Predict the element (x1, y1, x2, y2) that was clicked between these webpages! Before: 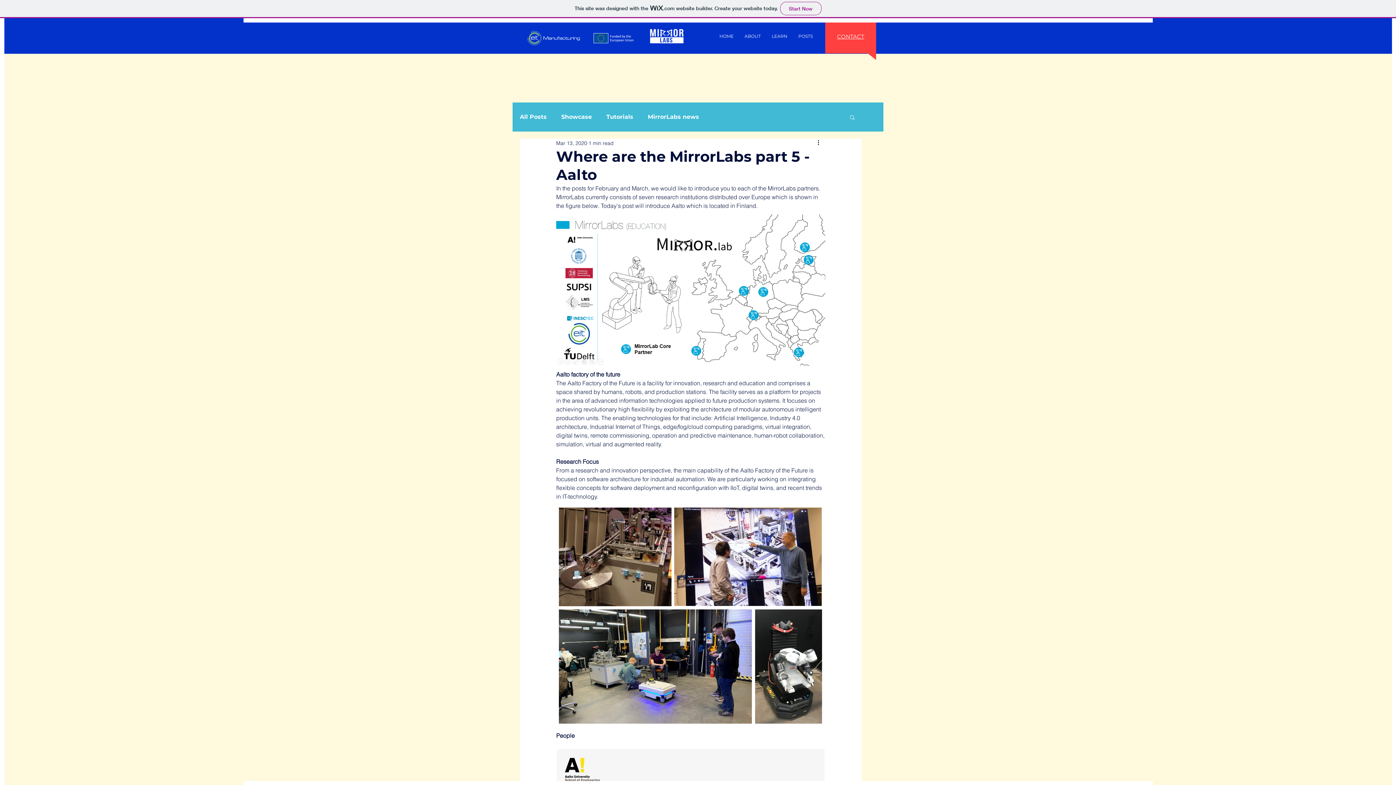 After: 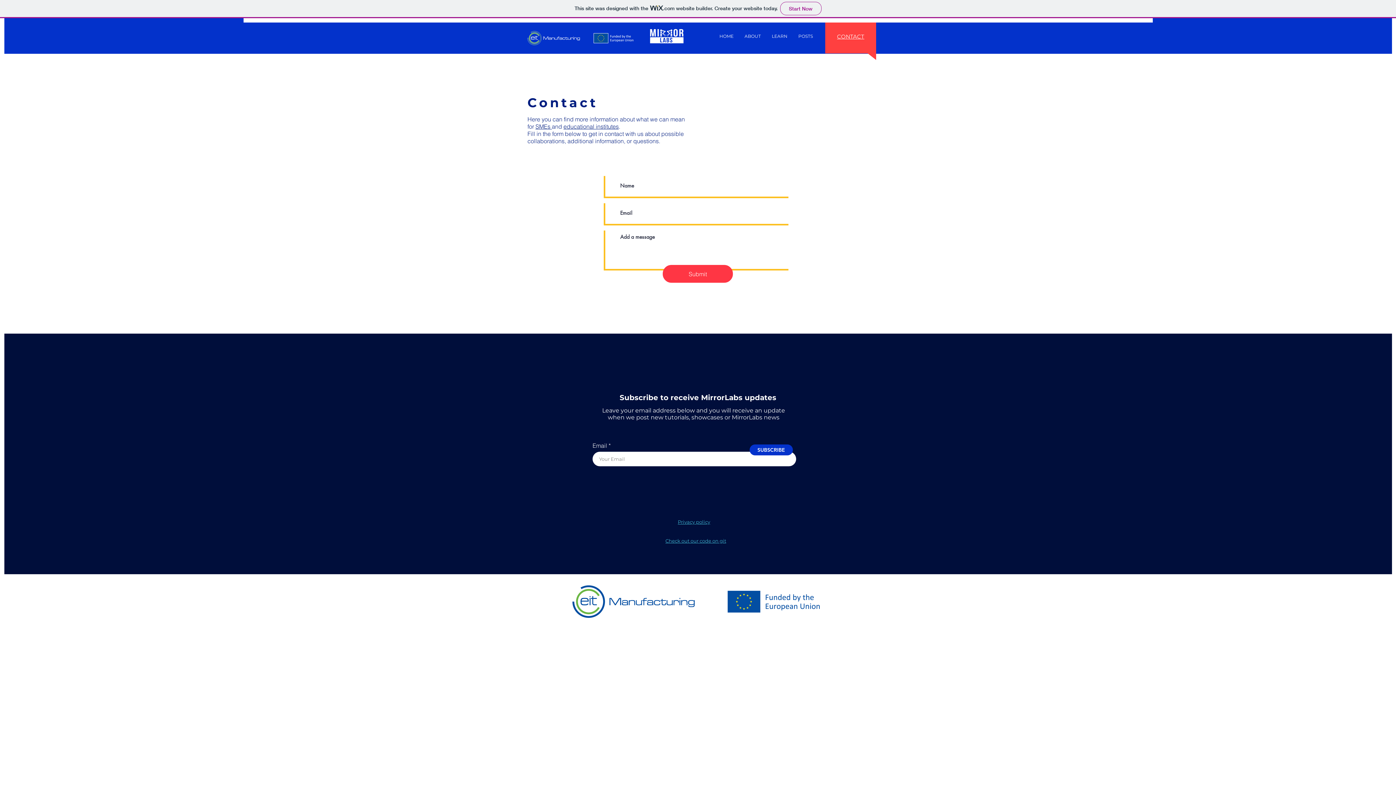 Action: bbox: (837, 33, 864, 40) label: CONTACT